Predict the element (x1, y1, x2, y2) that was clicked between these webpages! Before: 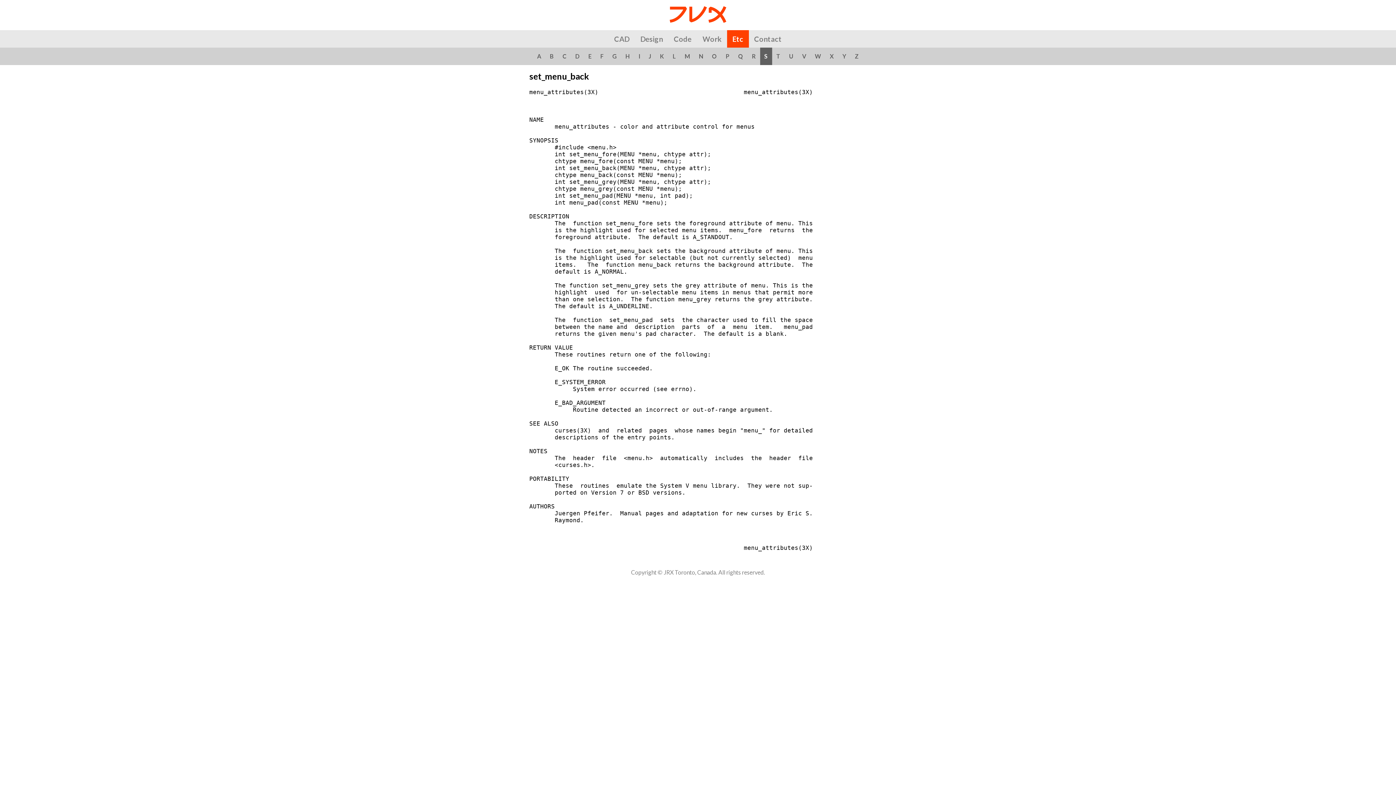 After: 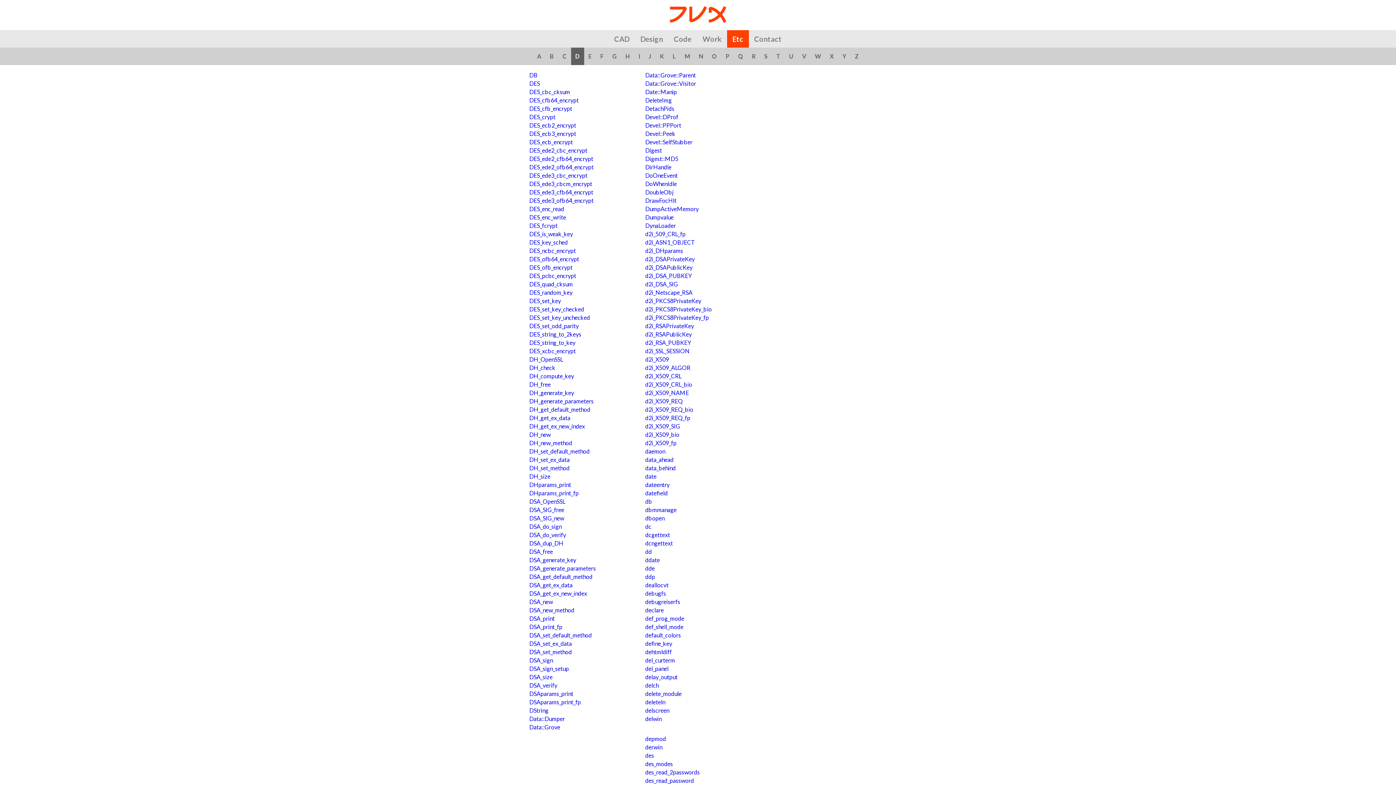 Action: label: D bbox: (571, 47, 584, 65)